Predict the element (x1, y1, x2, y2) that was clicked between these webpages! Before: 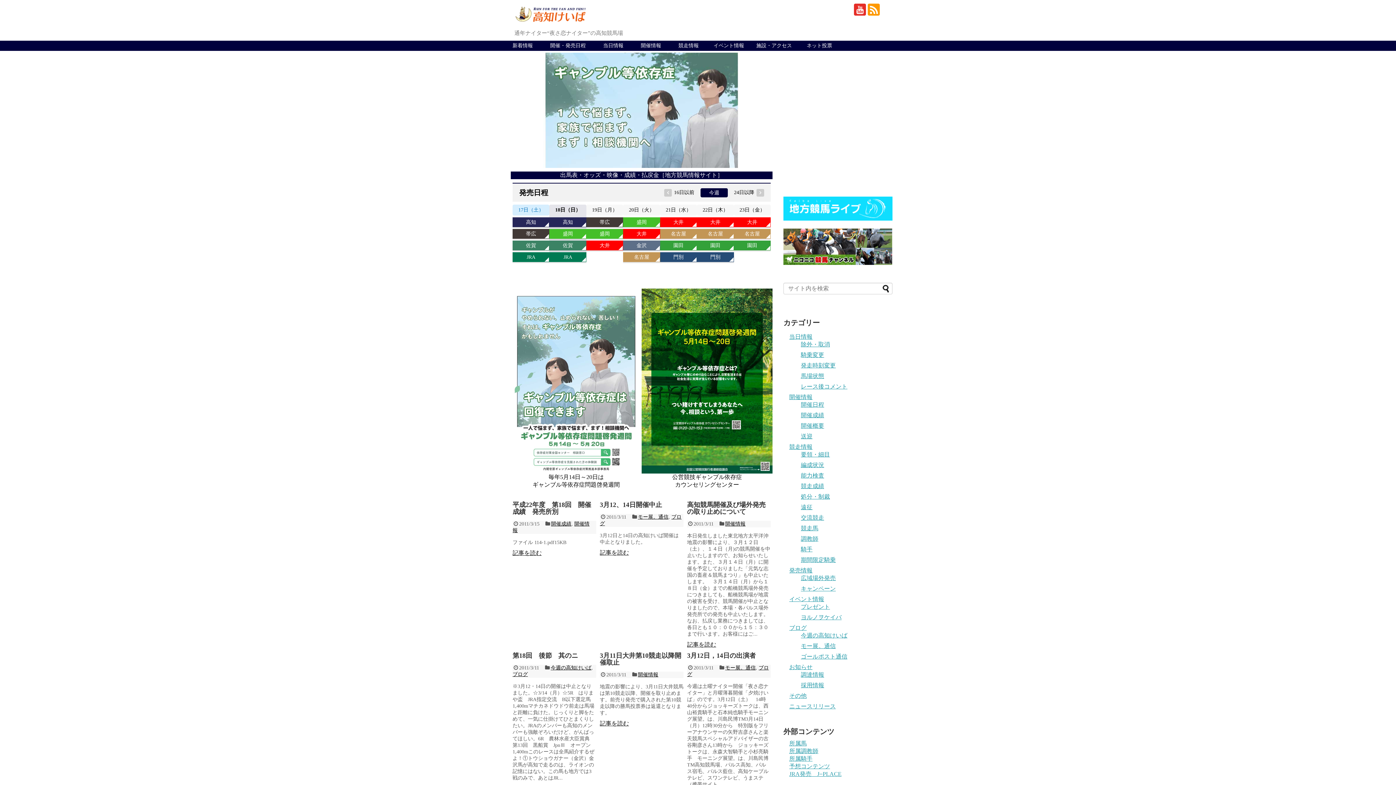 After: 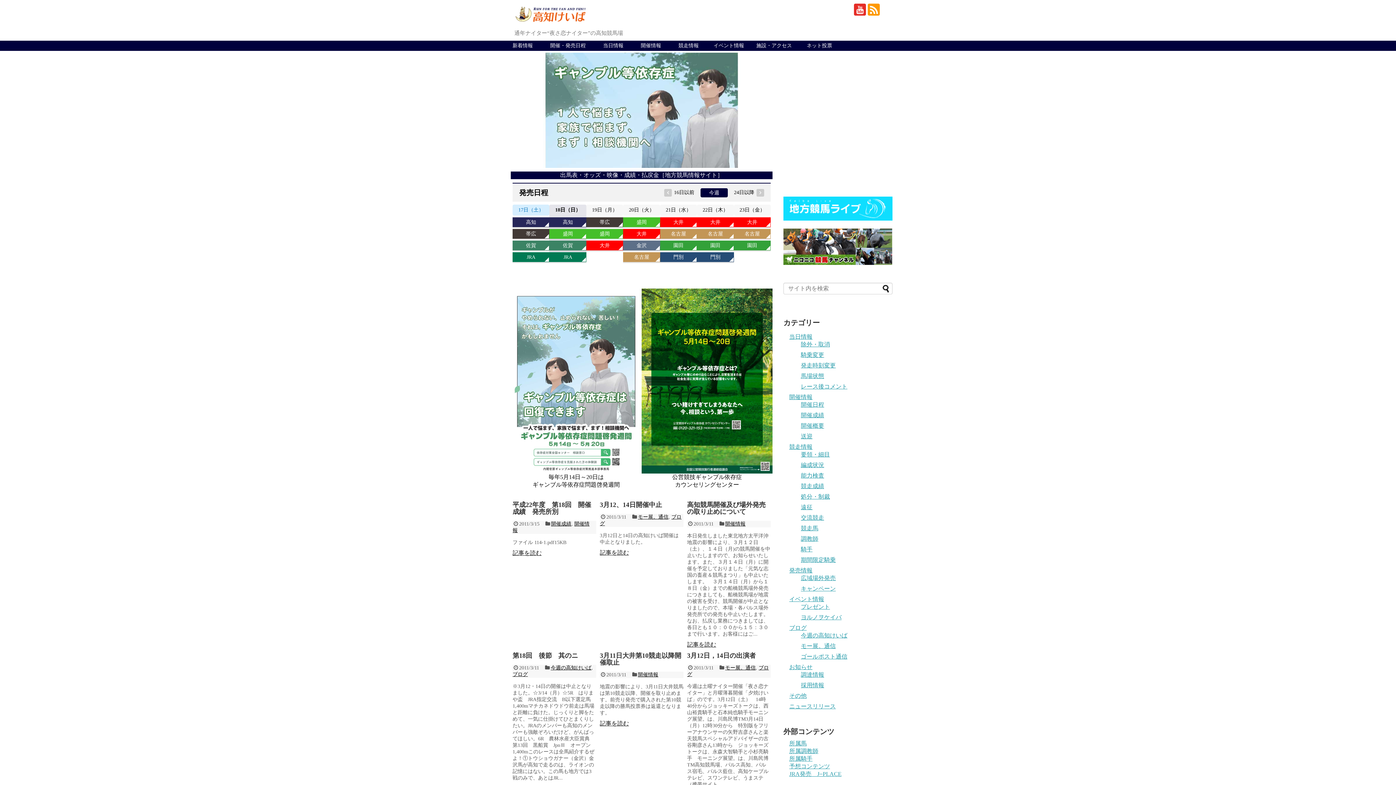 Action: bbox: (868, 3, 880, 15)